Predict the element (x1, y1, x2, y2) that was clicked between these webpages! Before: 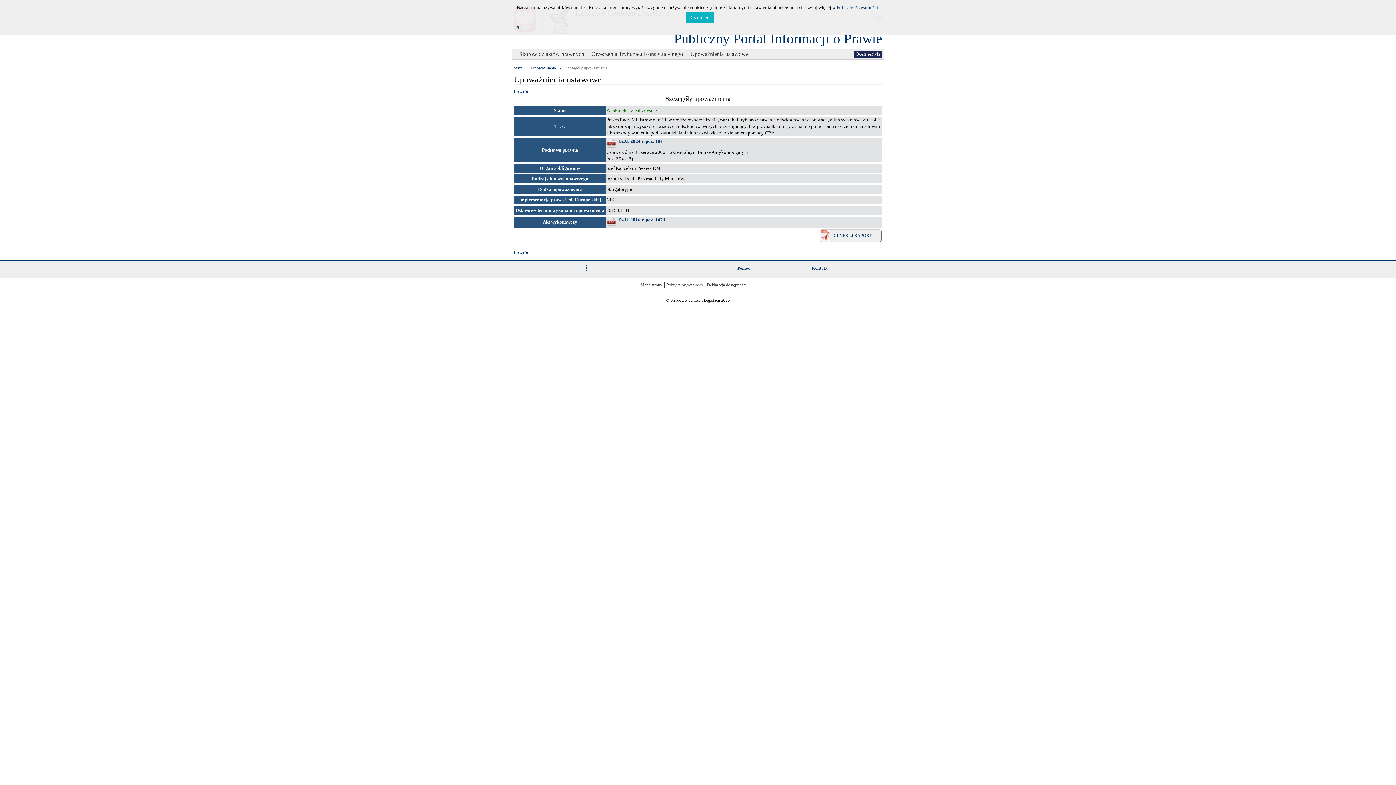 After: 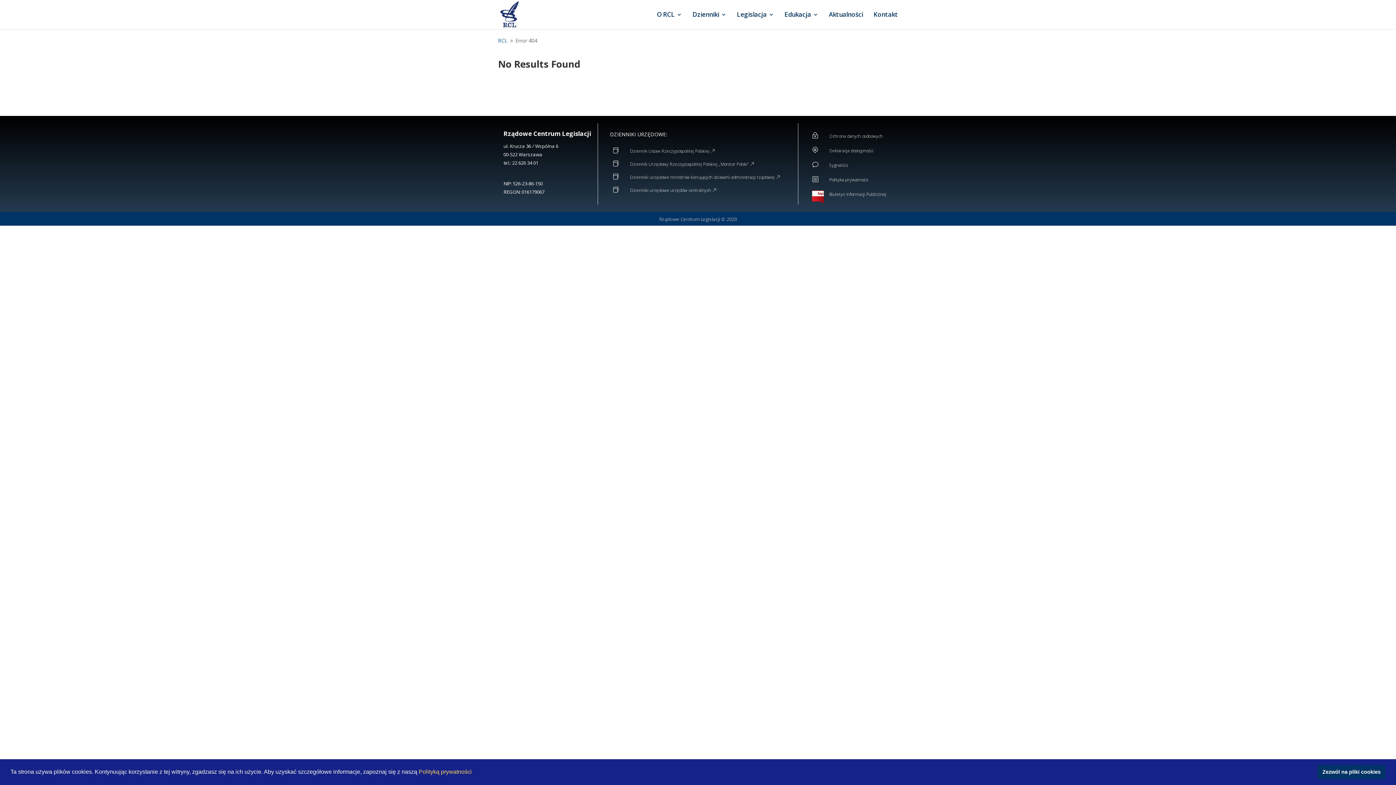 Action: bbox: (664, 282, 702, 288) label: Polityka prywatności